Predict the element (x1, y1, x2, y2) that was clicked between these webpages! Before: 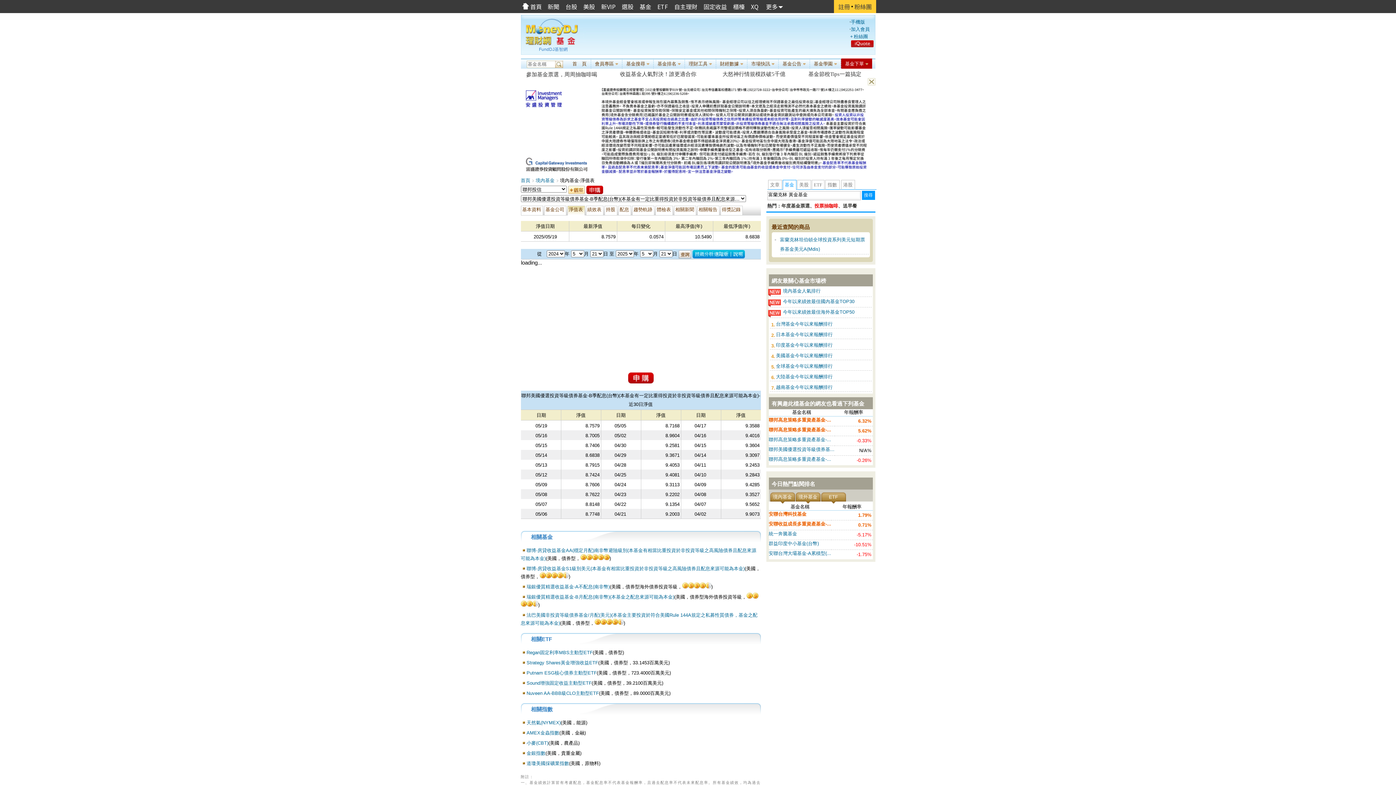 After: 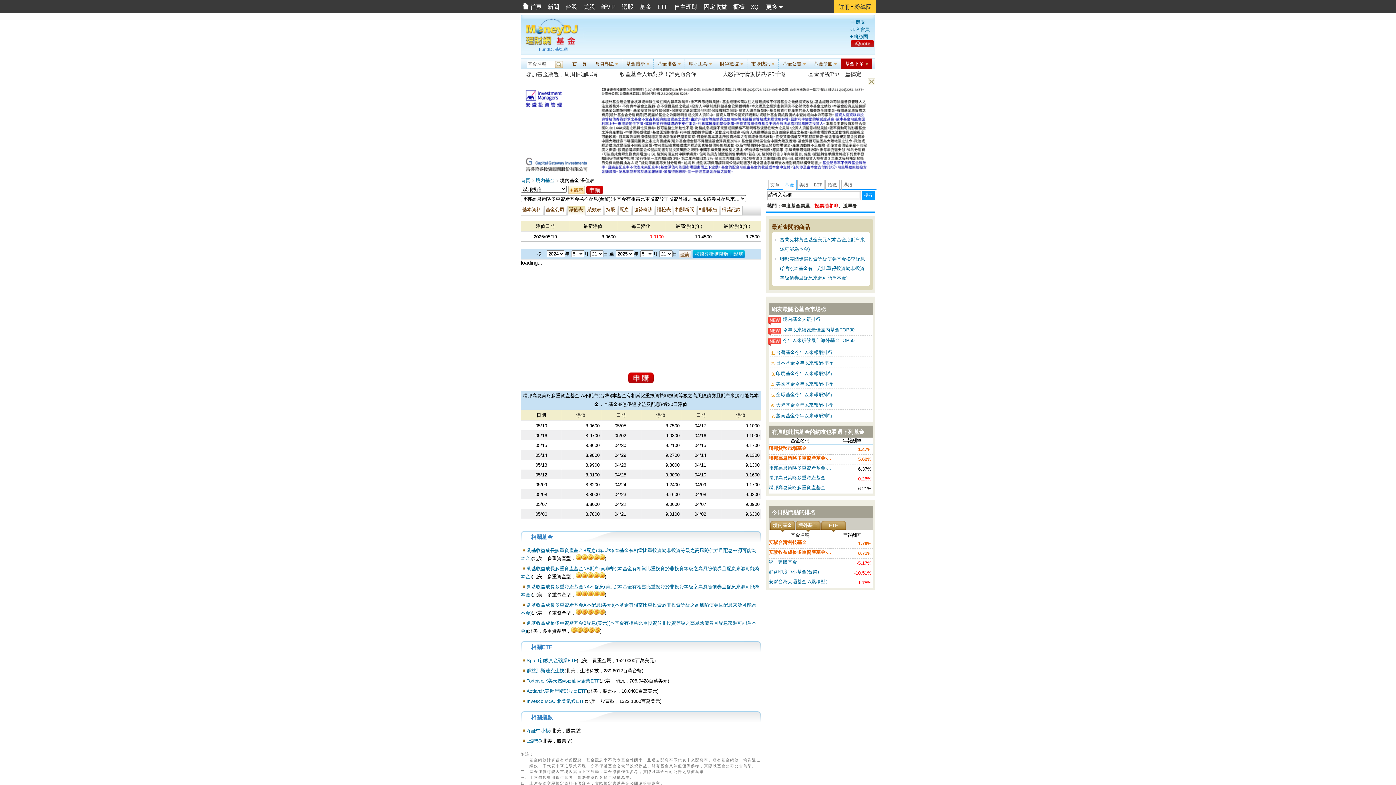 Action: label: 聯邦高息策略多重資產基金-... bbox: (768, 436, 834, 445)